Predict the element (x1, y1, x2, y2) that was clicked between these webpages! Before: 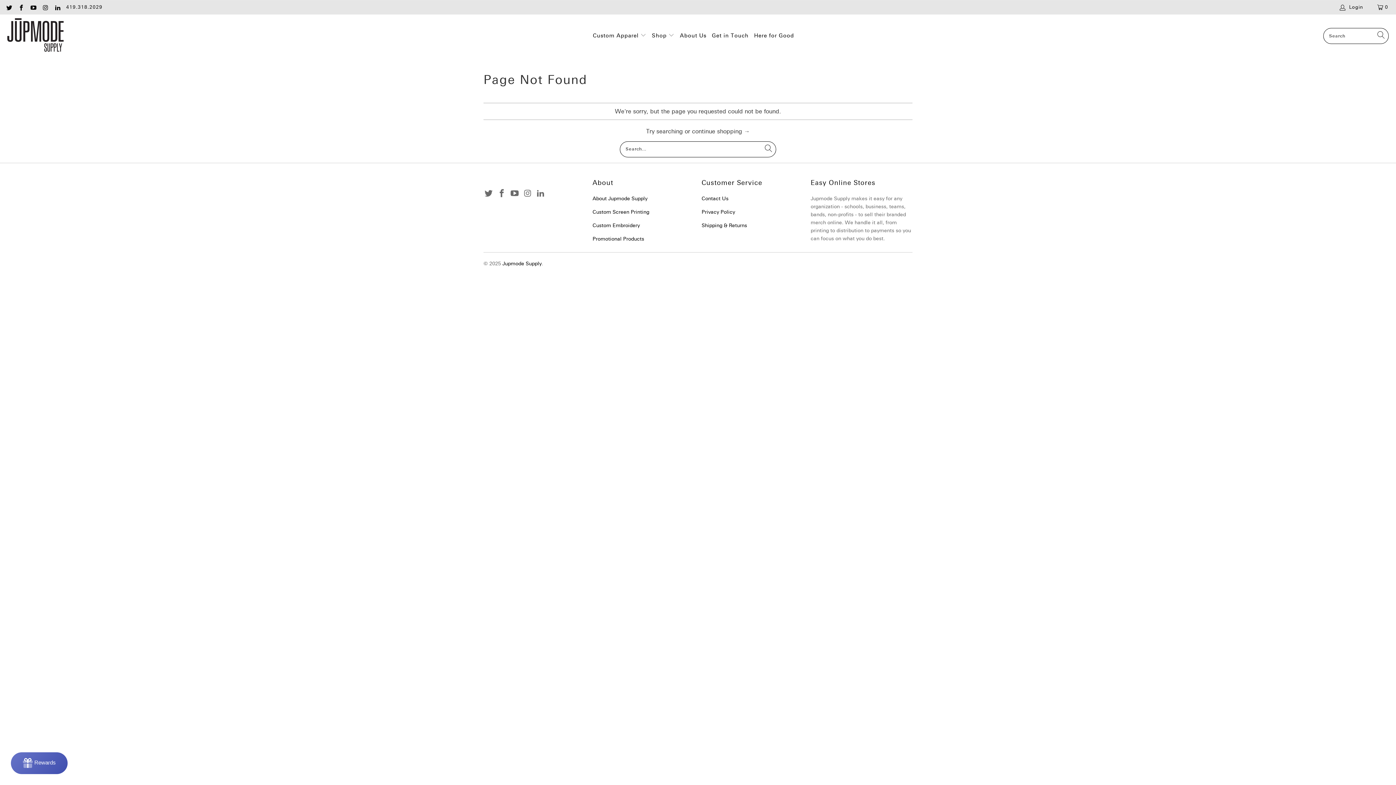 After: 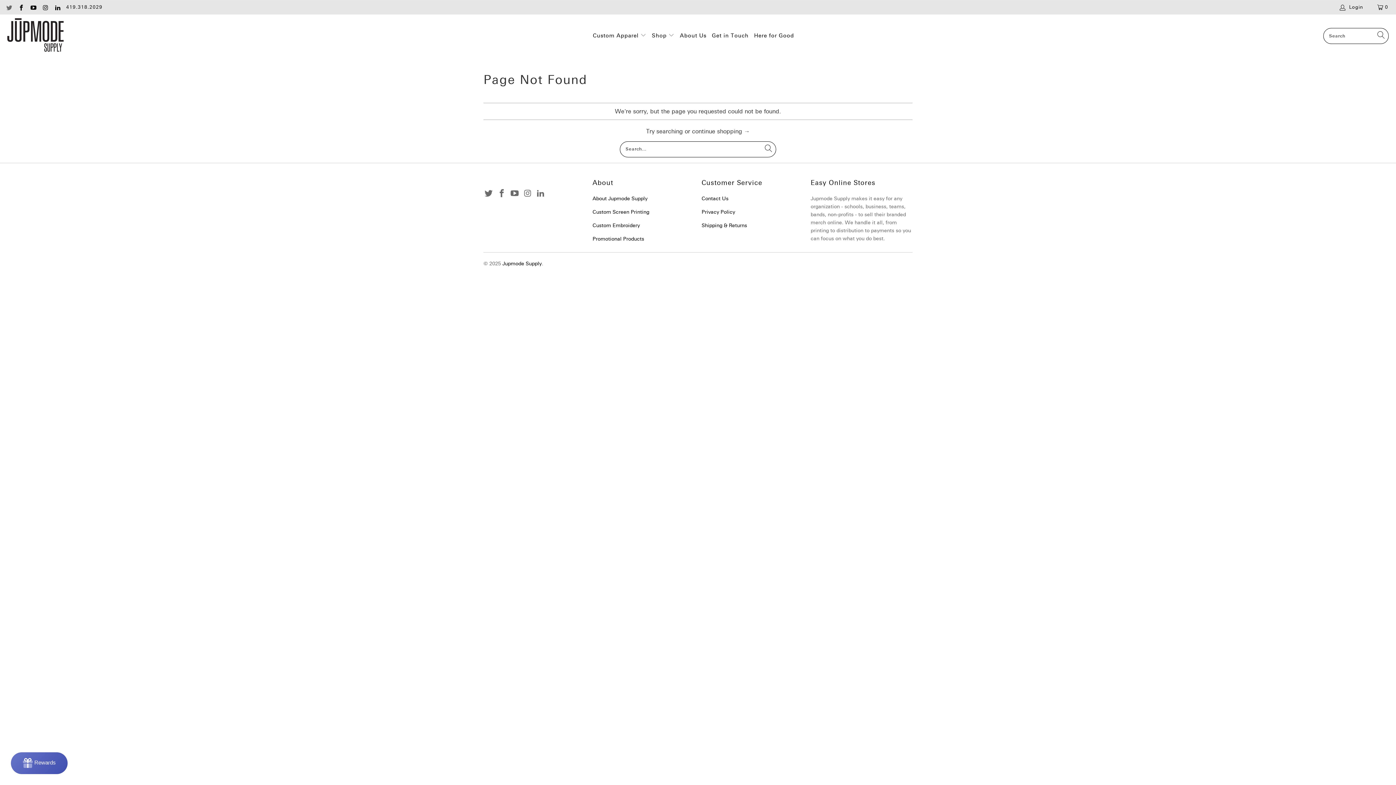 Action: bbox: (5, 4, 12, 10)